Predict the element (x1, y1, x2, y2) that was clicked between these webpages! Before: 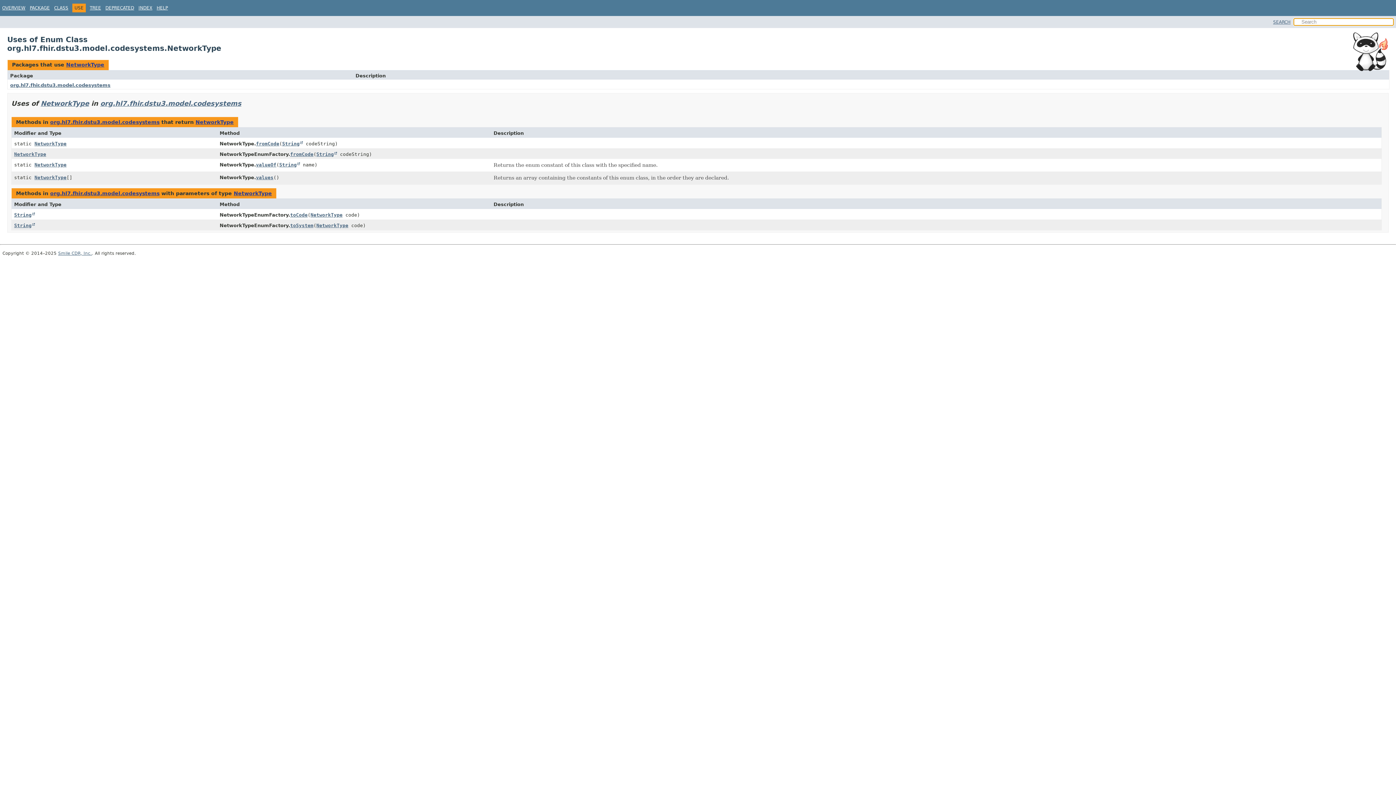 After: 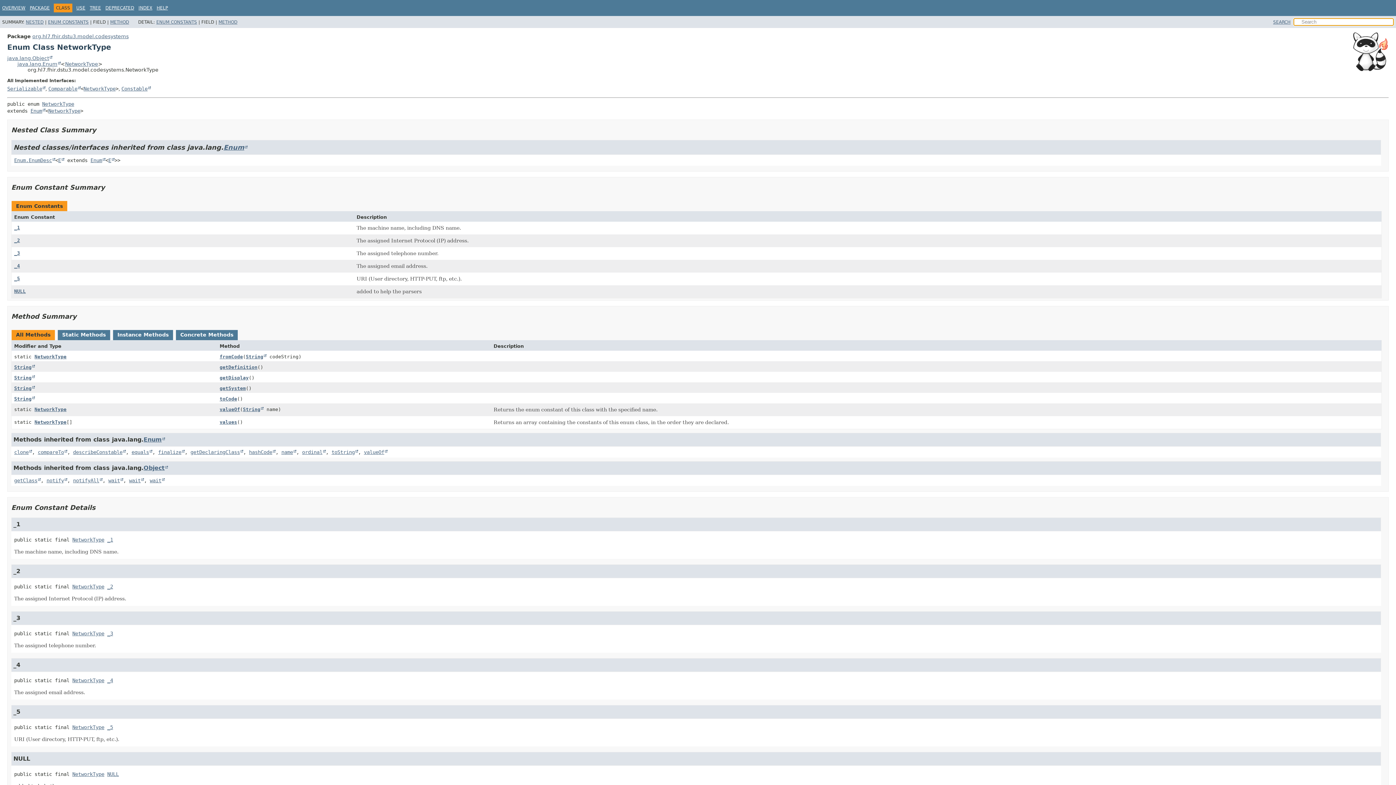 Action: bbox: (34, 140, 66, 146) label: NetworkType